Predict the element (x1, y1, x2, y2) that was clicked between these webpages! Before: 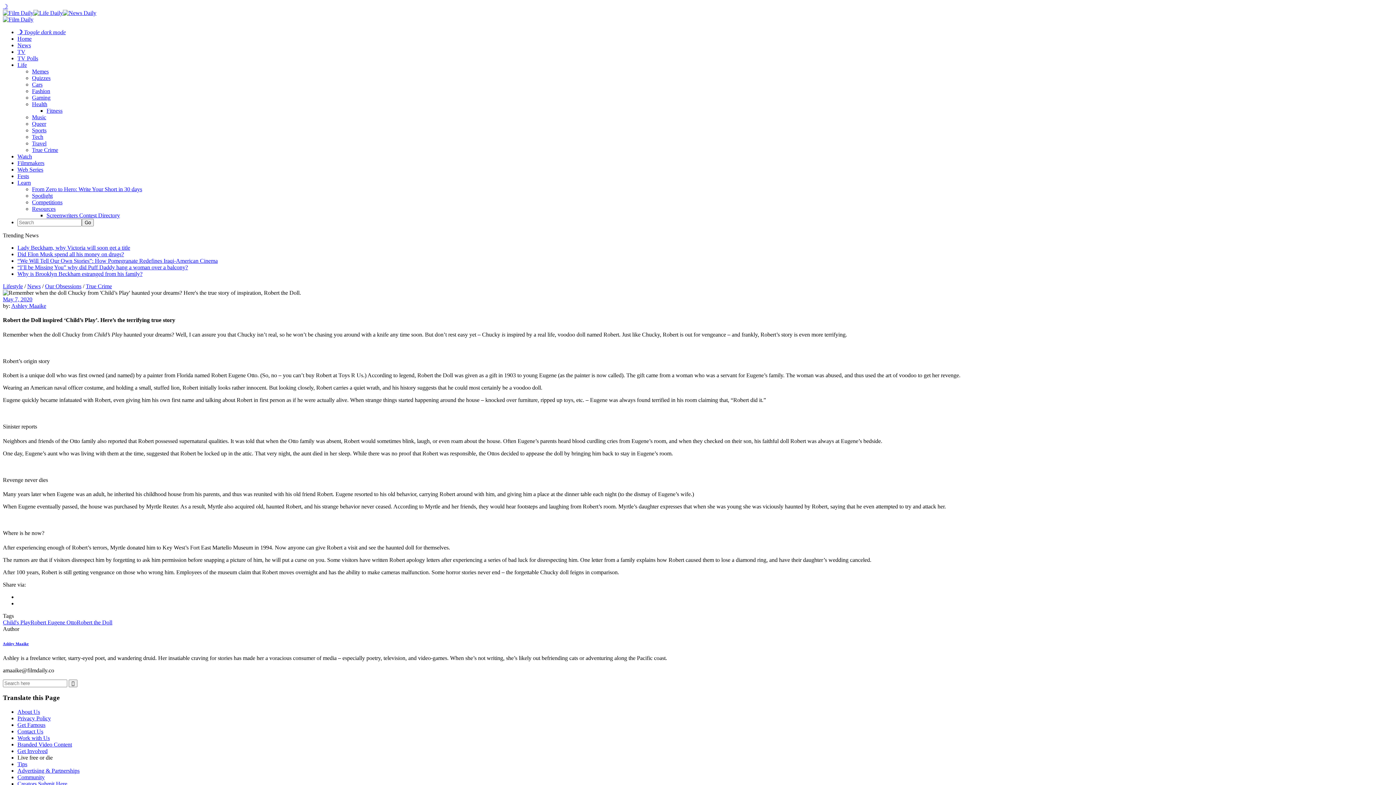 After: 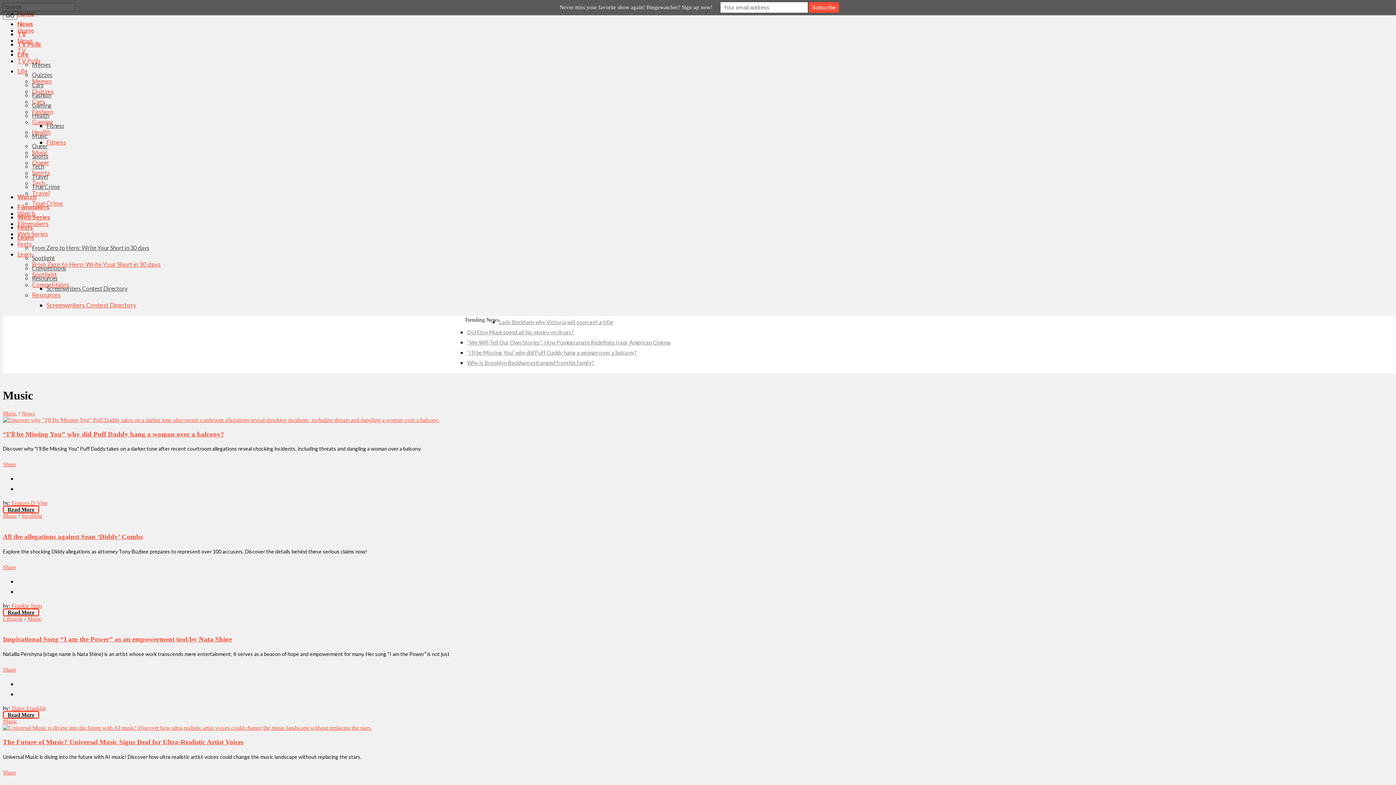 Action: label: Music bbox: (32, 114, 46, 120)